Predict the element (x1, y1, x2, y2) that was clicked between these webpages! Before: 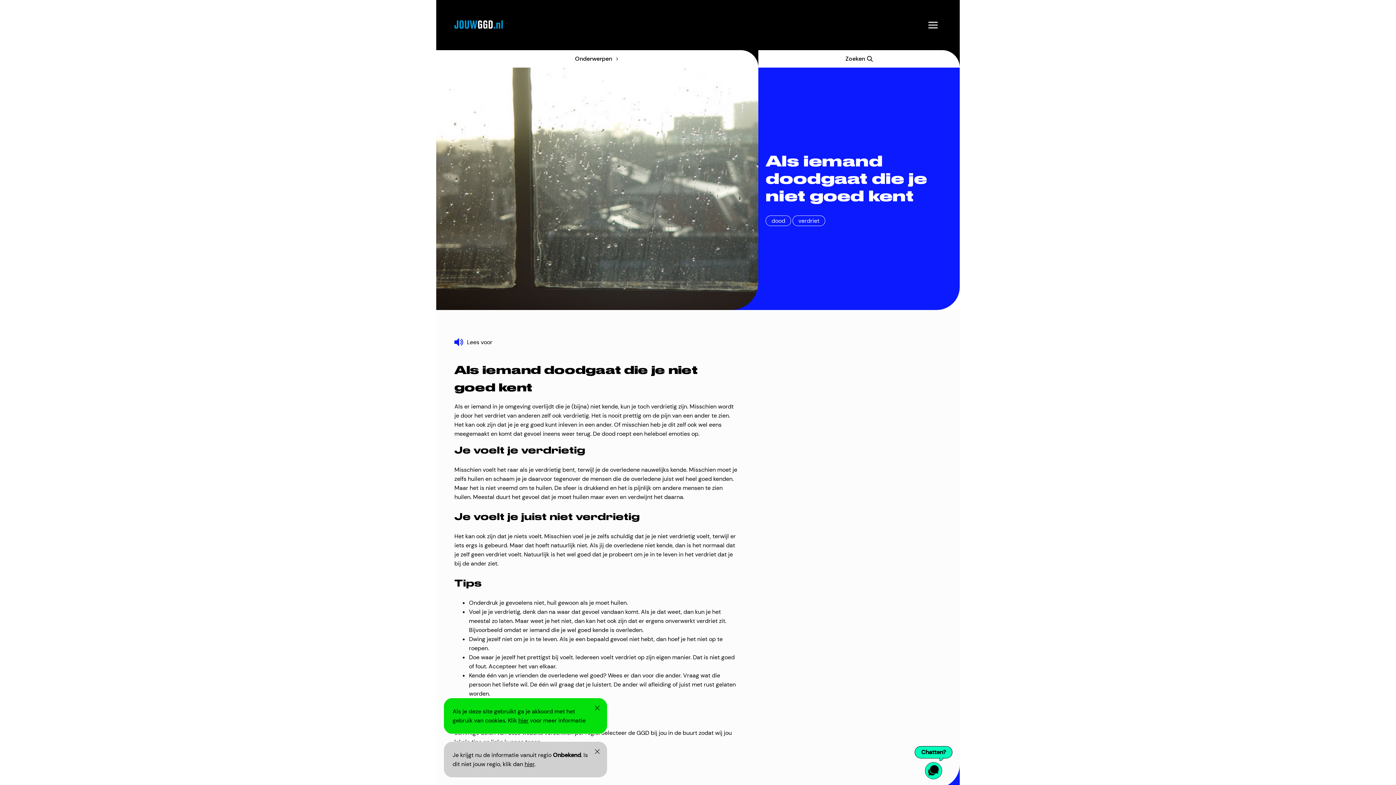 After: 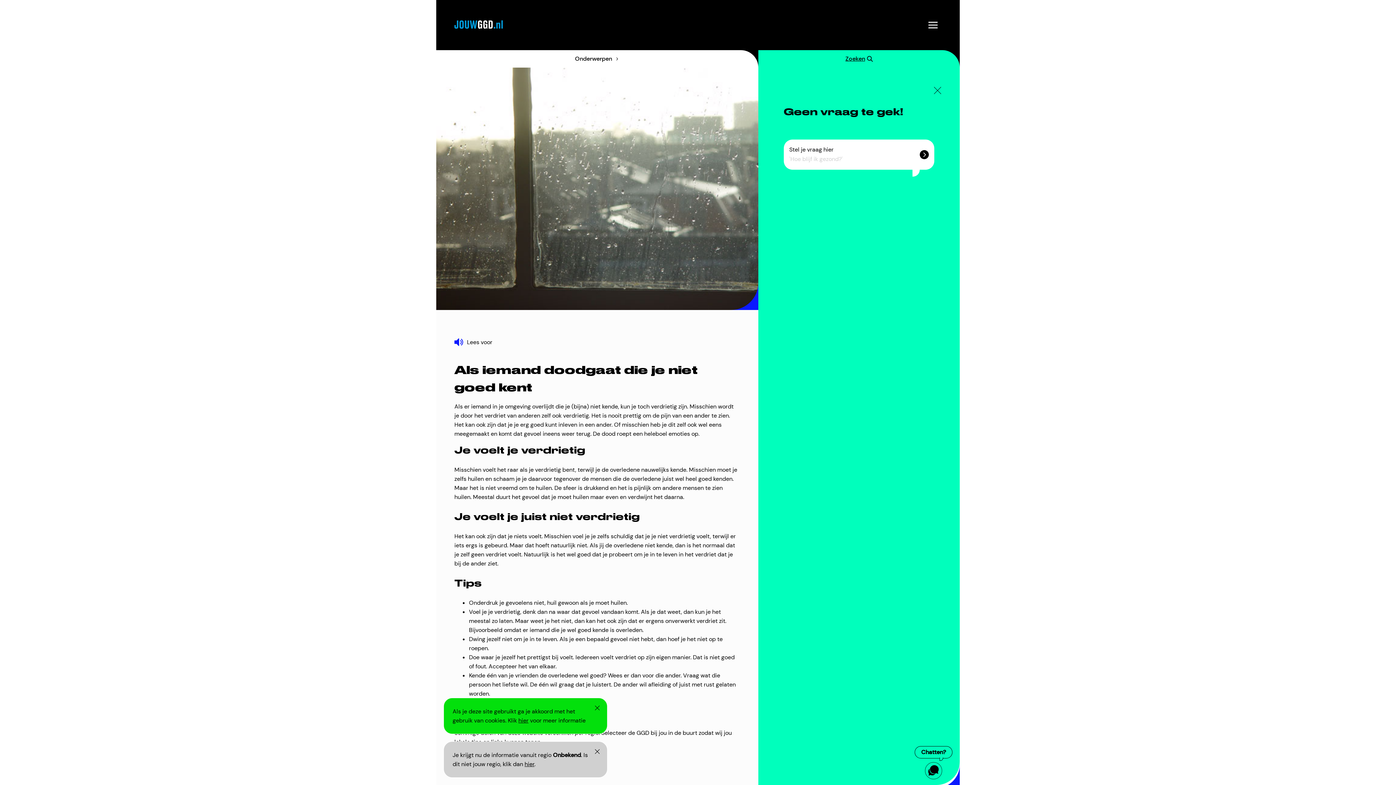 Action: bbox: (758, 50, 960, 67) label: Zoeken